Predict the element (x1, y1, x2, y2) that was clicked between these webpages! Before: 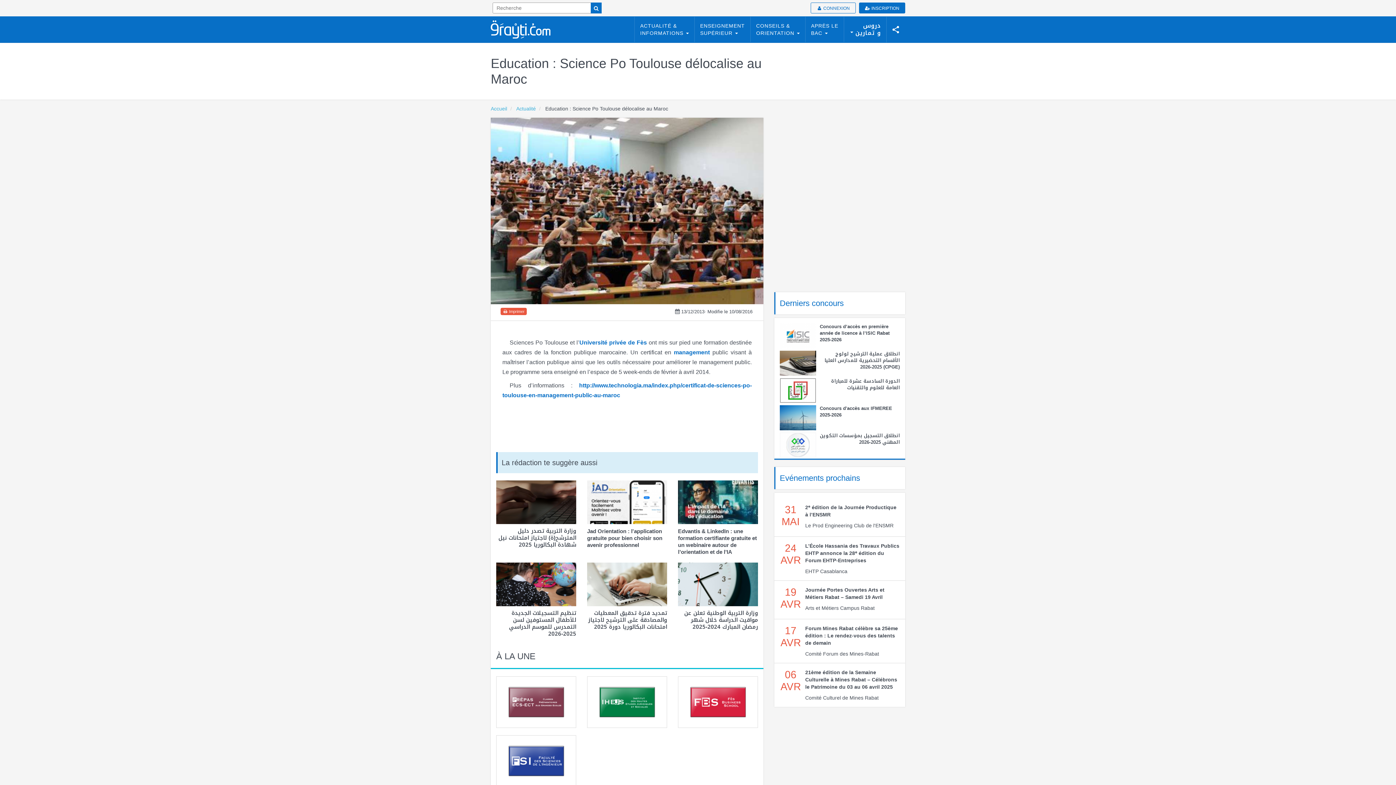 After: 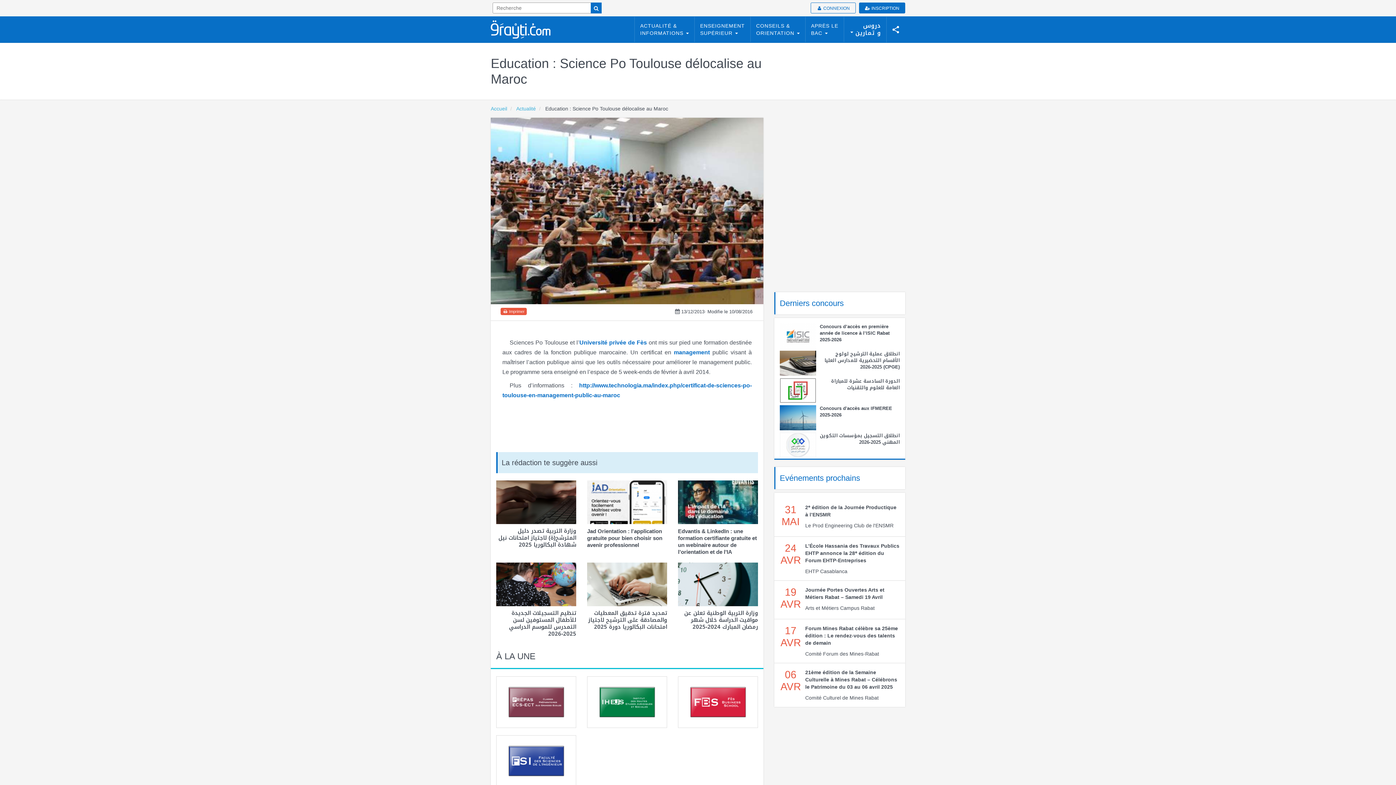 Action: label:  Imprimer bbox: (500, 308, 526, 315)